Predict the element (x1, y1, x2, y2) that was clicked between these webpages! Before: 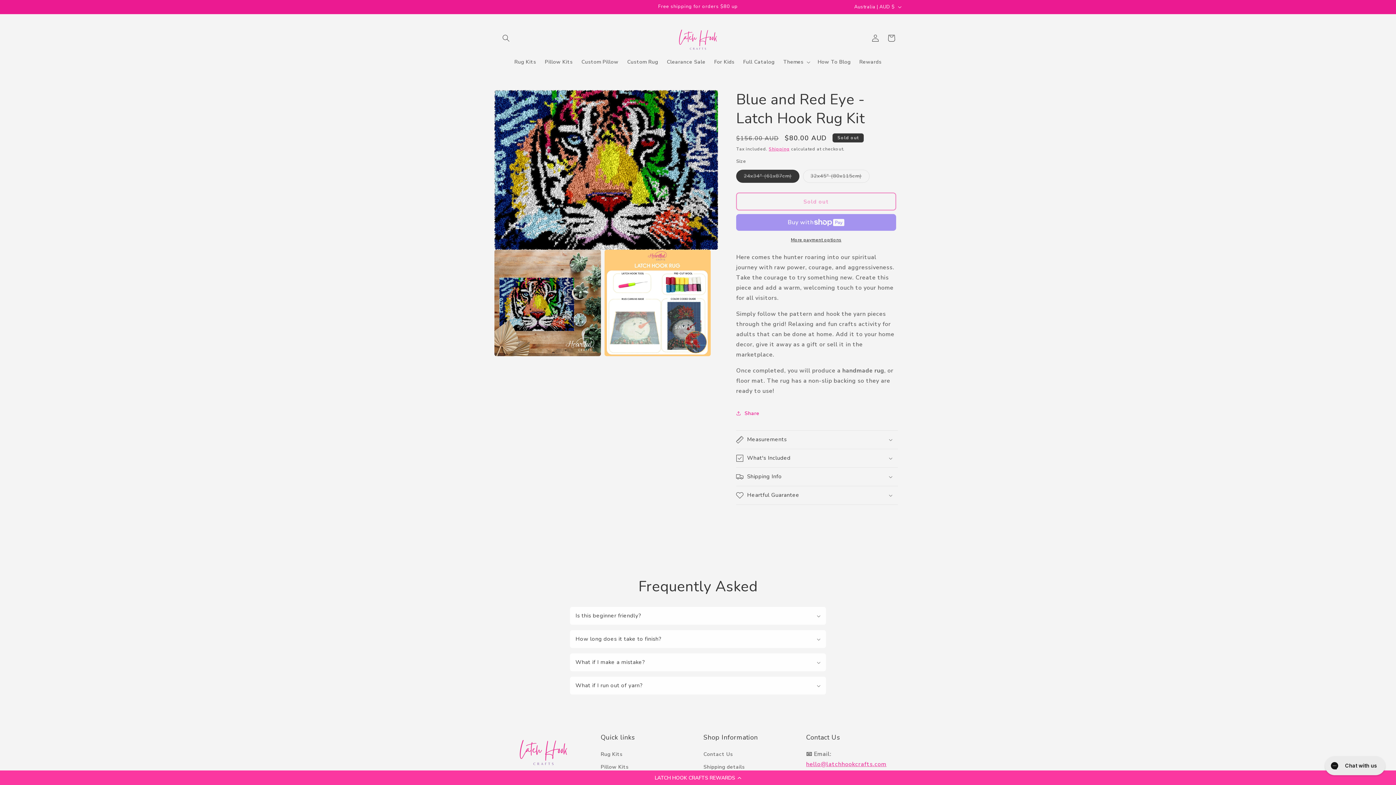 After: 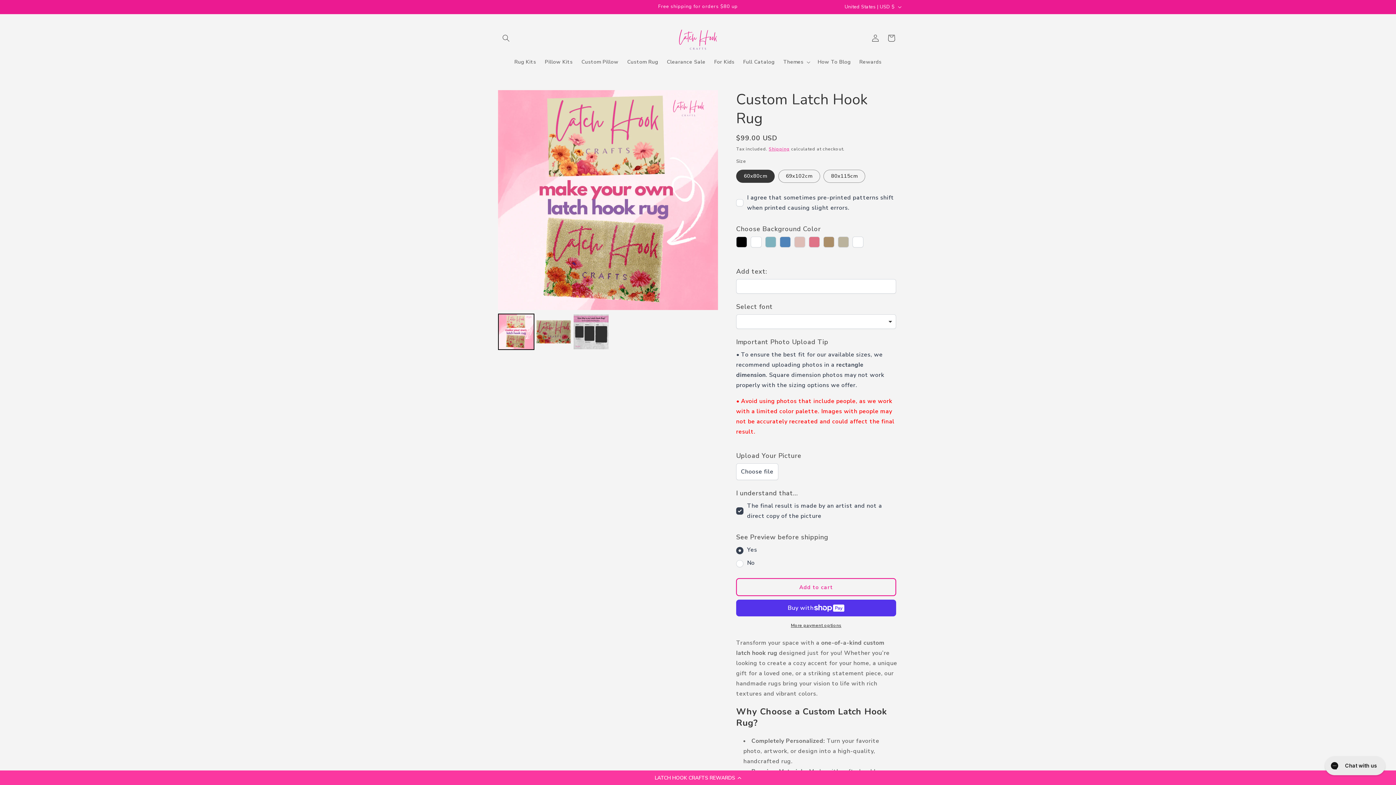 Action: label: Custom Rug bbox: (622, 54, 662, 69)